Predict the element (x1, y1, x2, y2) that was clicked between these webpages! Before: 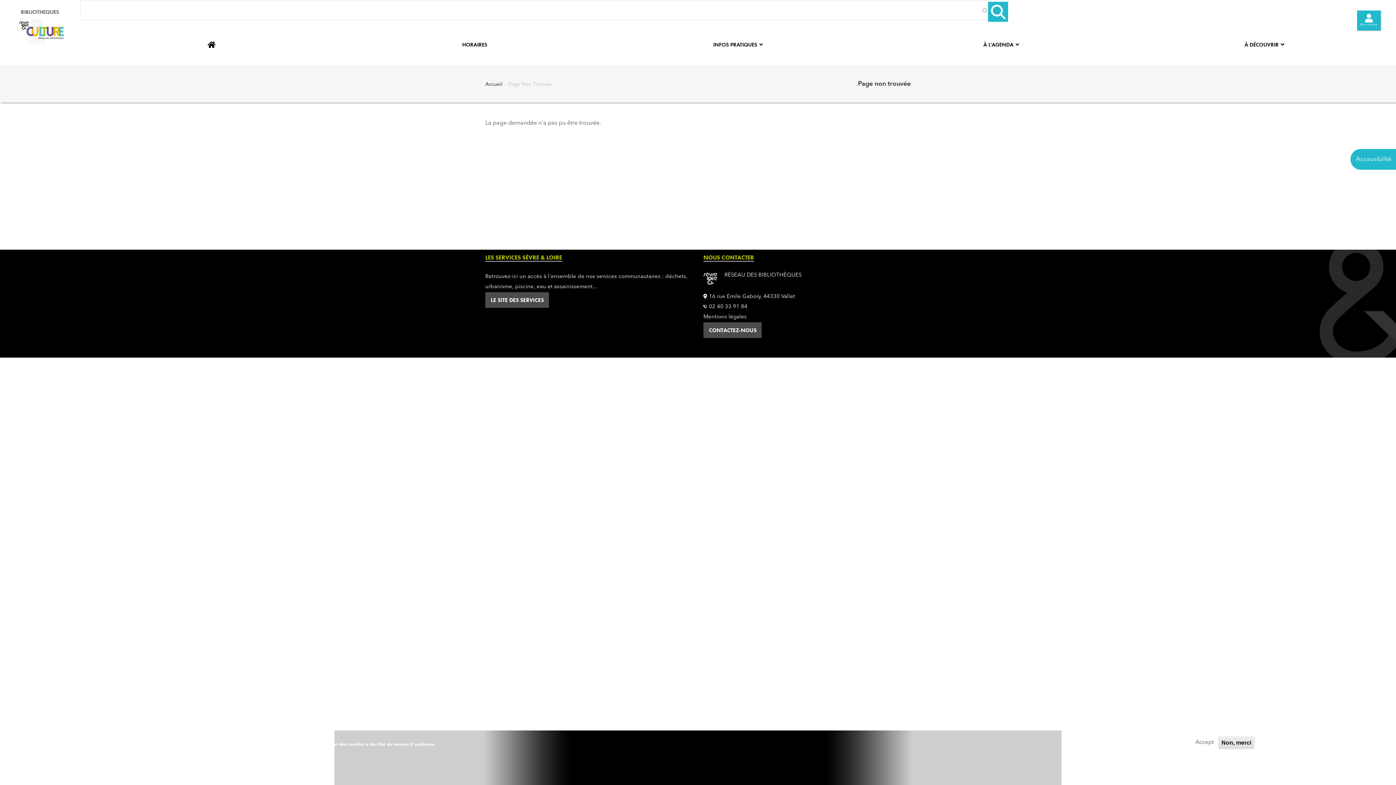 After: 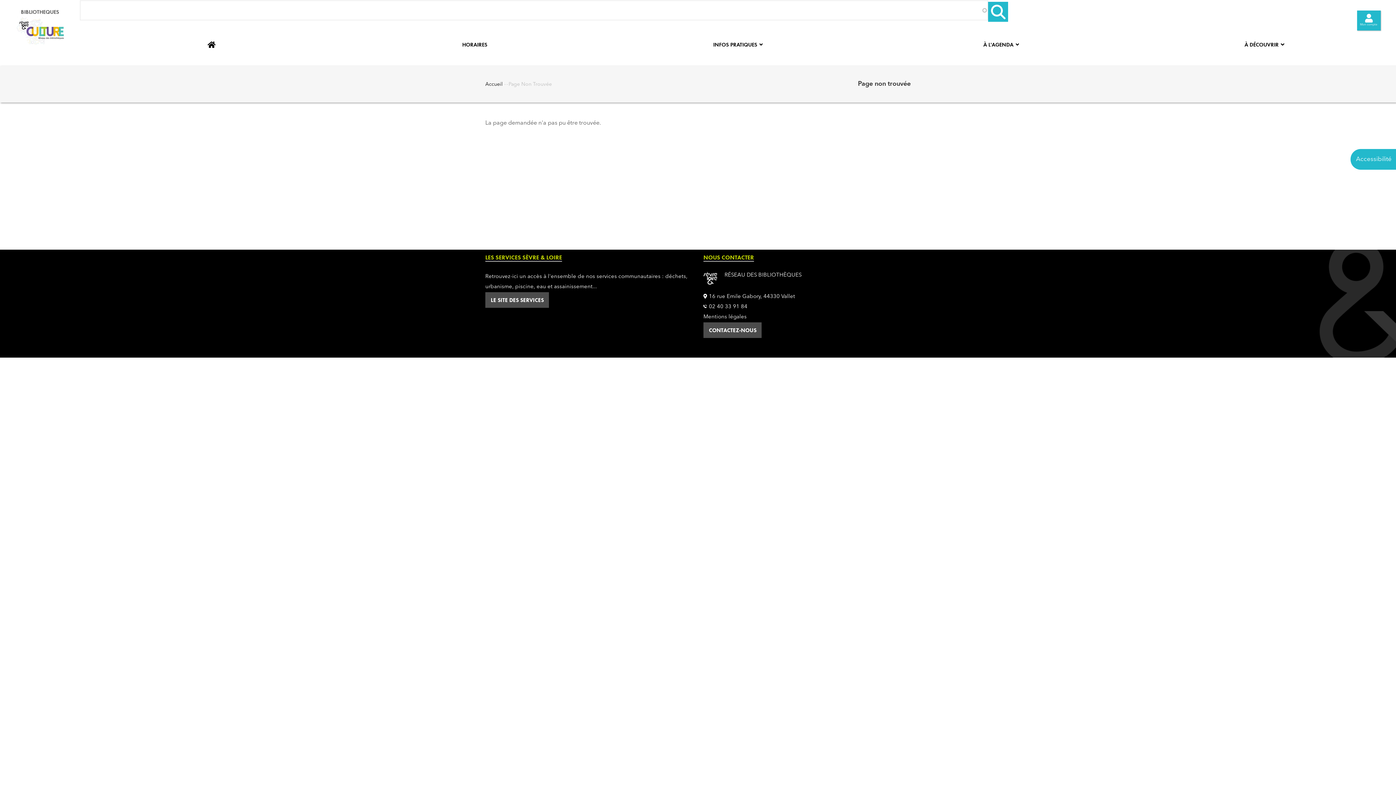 Action: label: Accept bbox: (1192, 738, 1217, 747)